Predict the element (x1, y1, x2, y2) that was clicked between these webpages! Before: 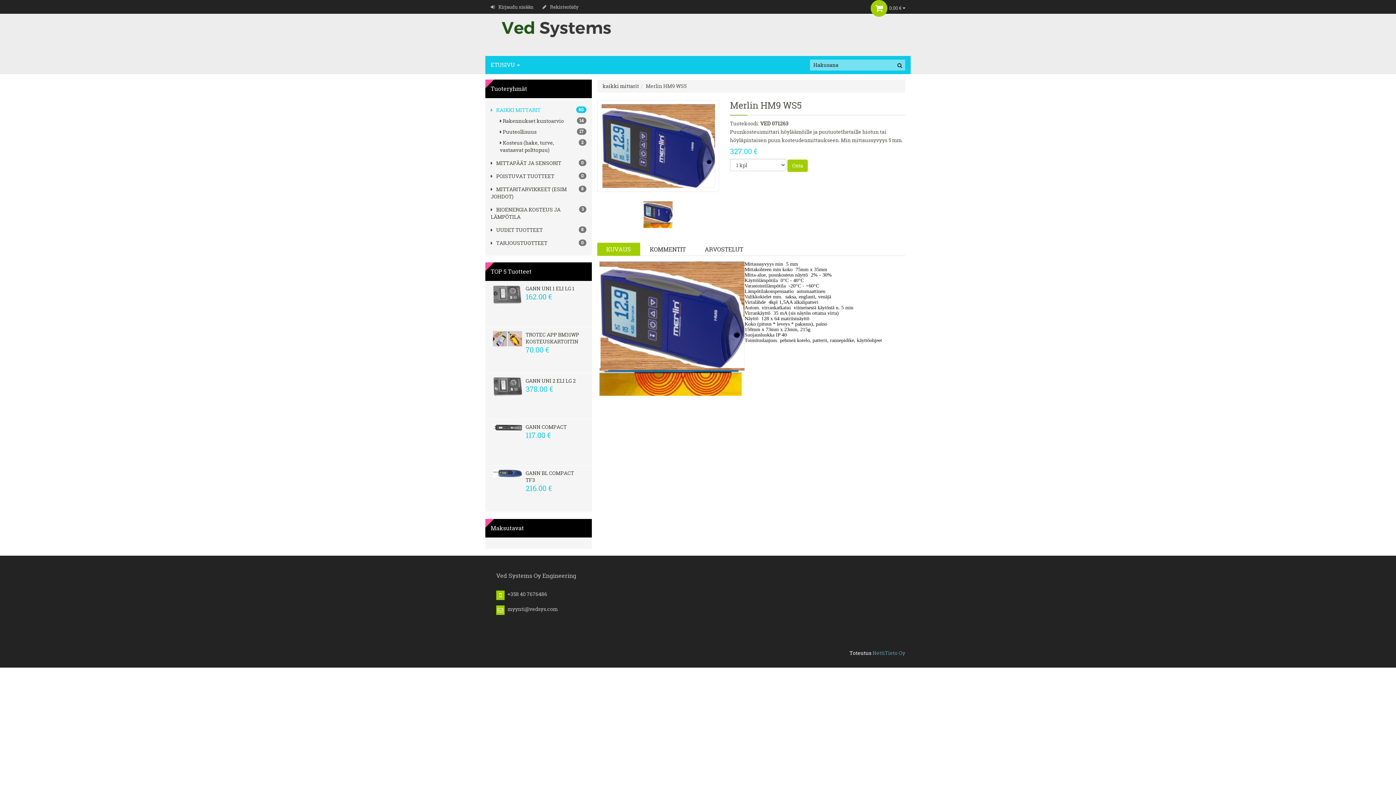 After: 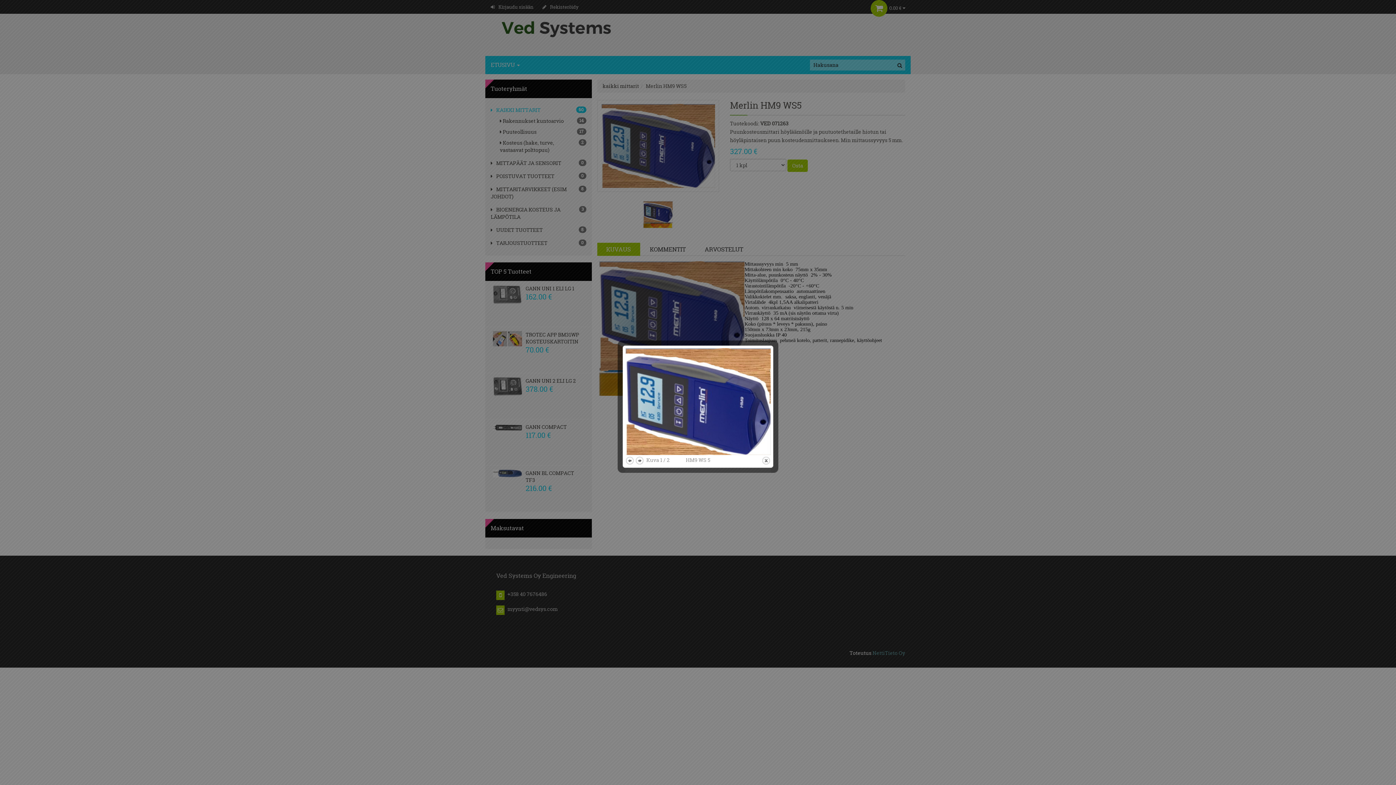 Action: bbox: (601, 141, 715, 148)